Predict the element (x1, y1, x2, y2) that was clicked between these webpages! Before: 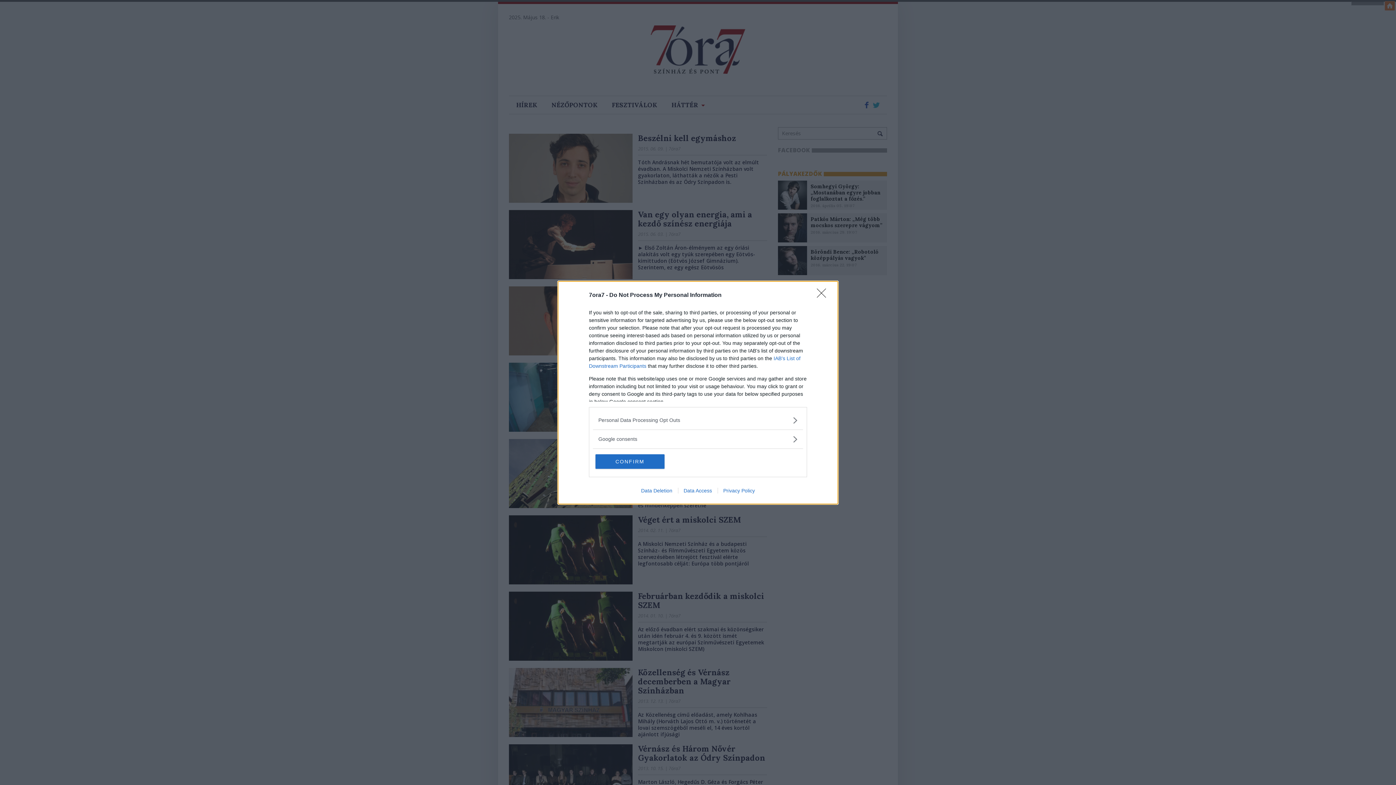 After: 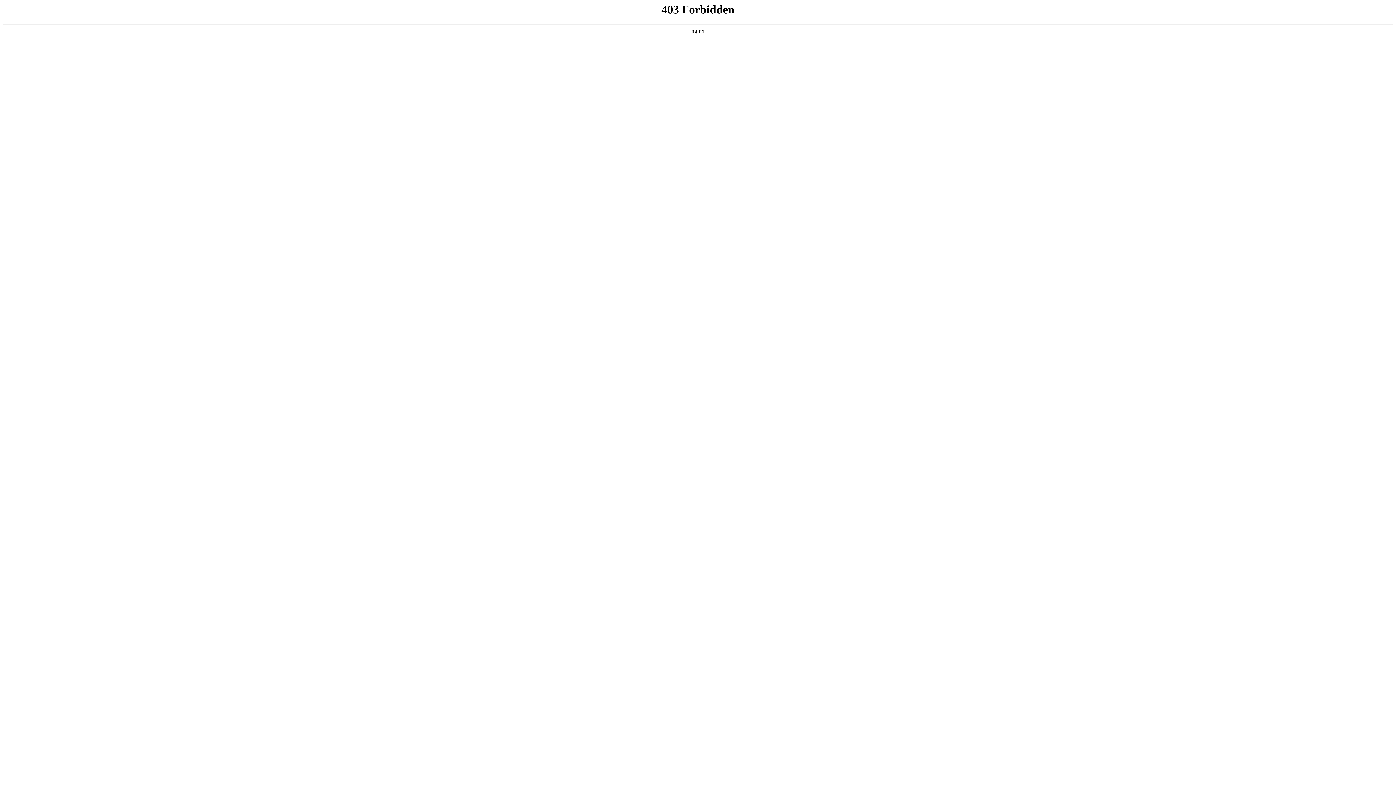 Action: bbox: (717, 487, 760, 493) label: Privacy Policy